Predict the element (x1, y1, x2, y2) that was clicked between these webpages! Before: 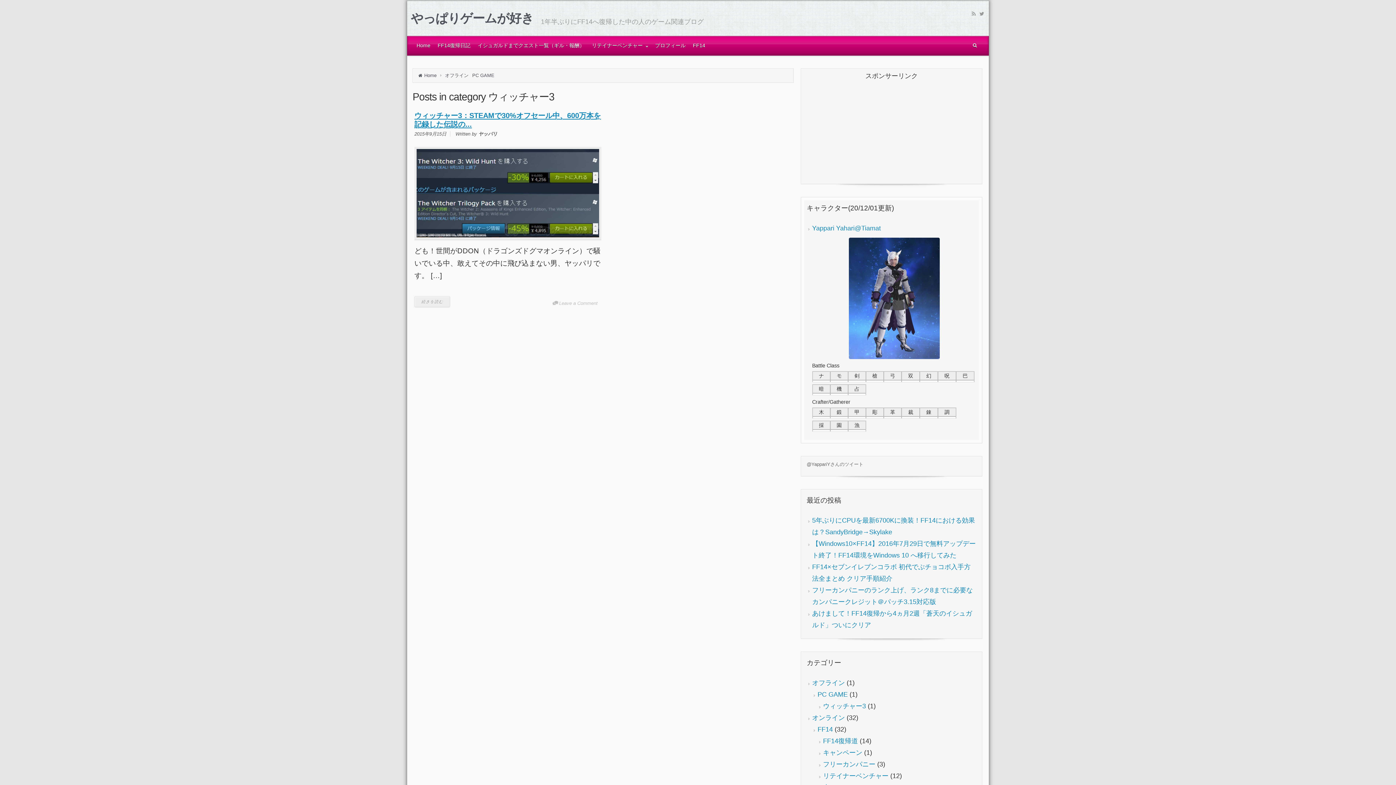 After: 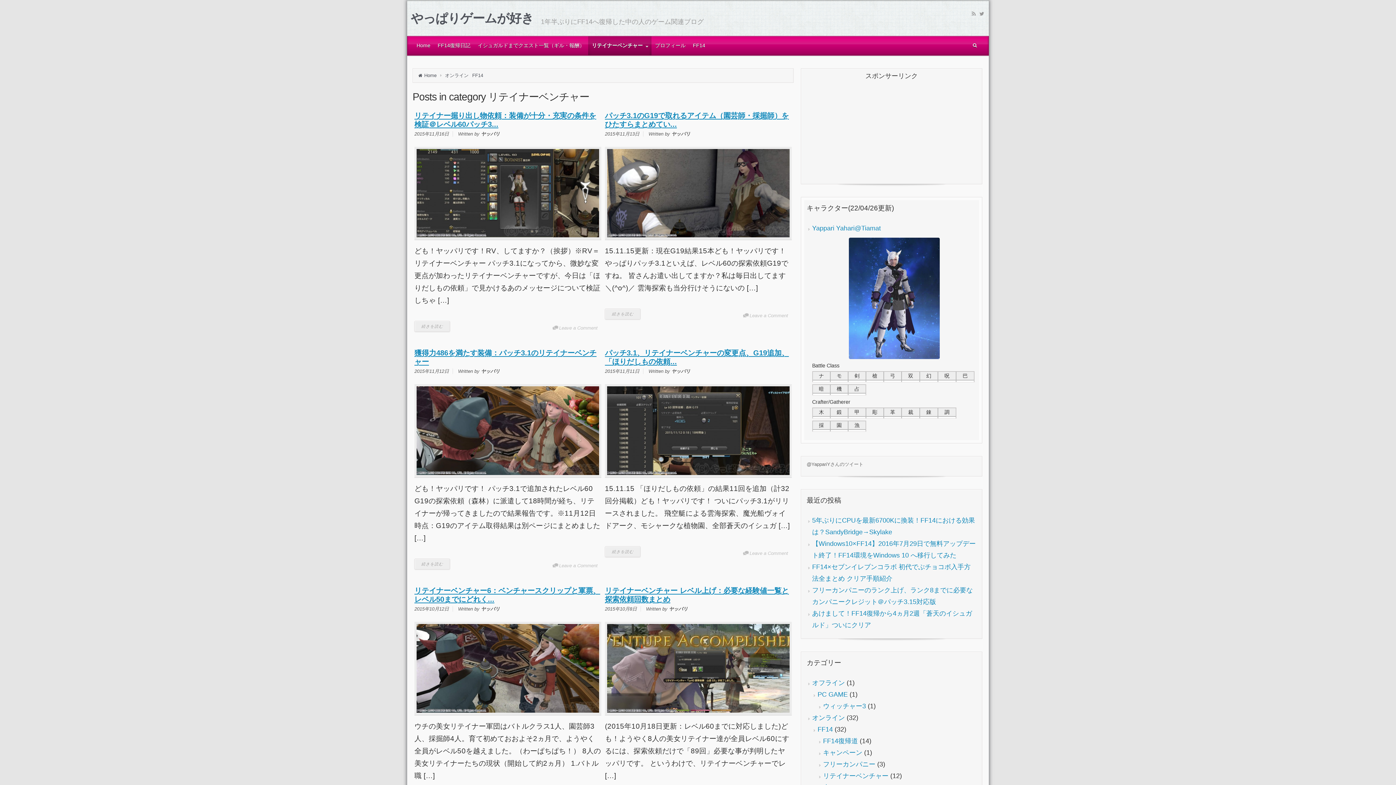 Action: bbox: (823, 771, 888, 781) label: リテイナーベンチャー